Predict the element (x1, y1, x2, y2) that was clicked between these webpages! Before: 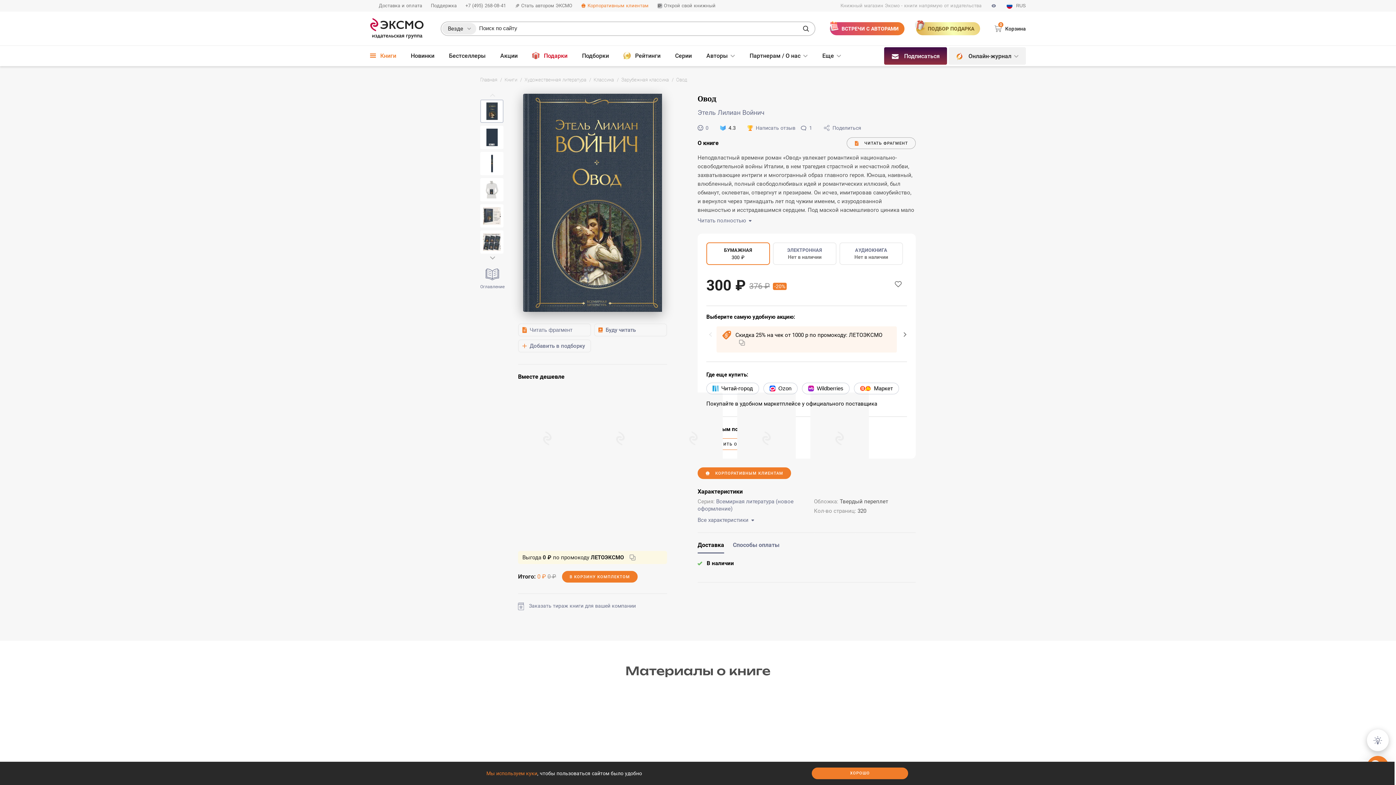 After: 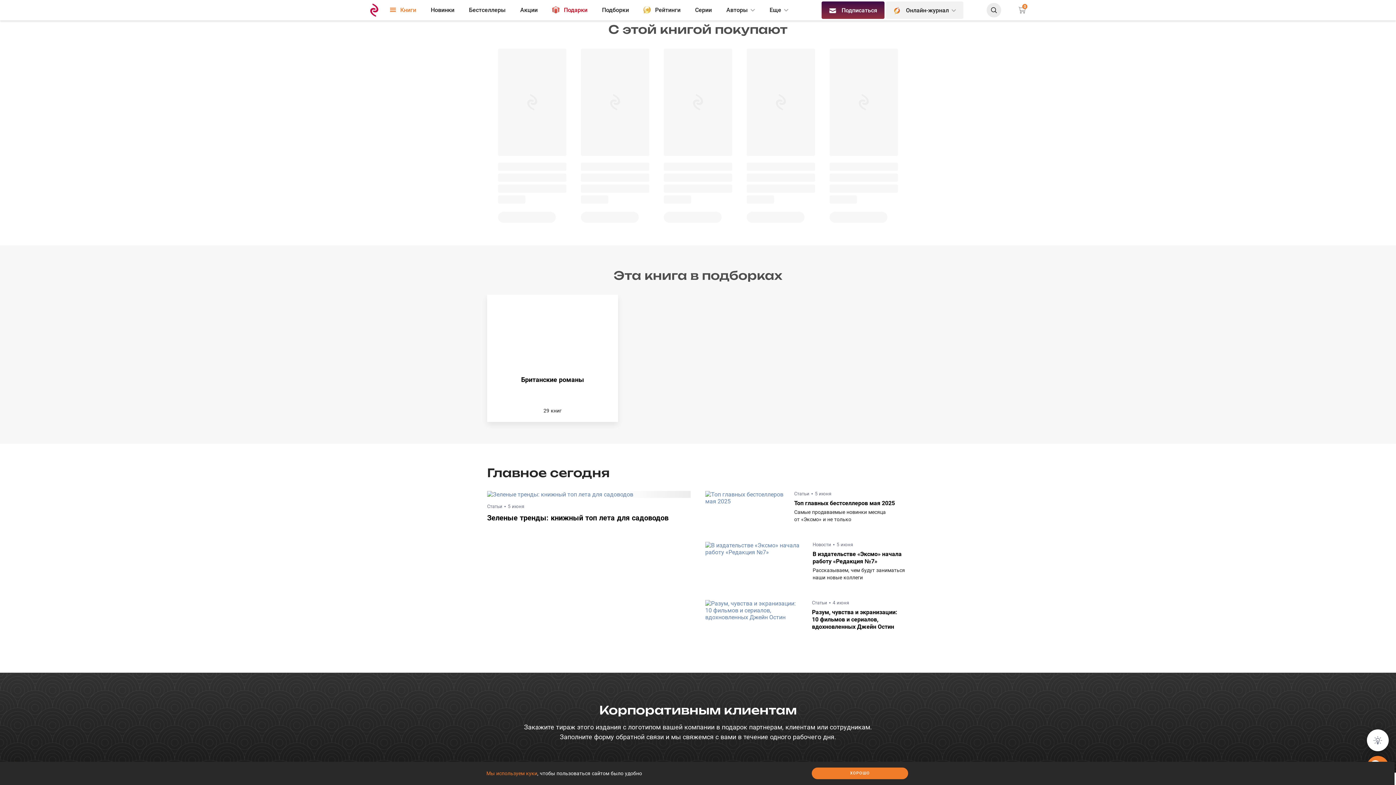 Action: bbox: (697, 467, 791, 479) label:  КОРПОРАТИВНЫМ КЛИЕНТАМ